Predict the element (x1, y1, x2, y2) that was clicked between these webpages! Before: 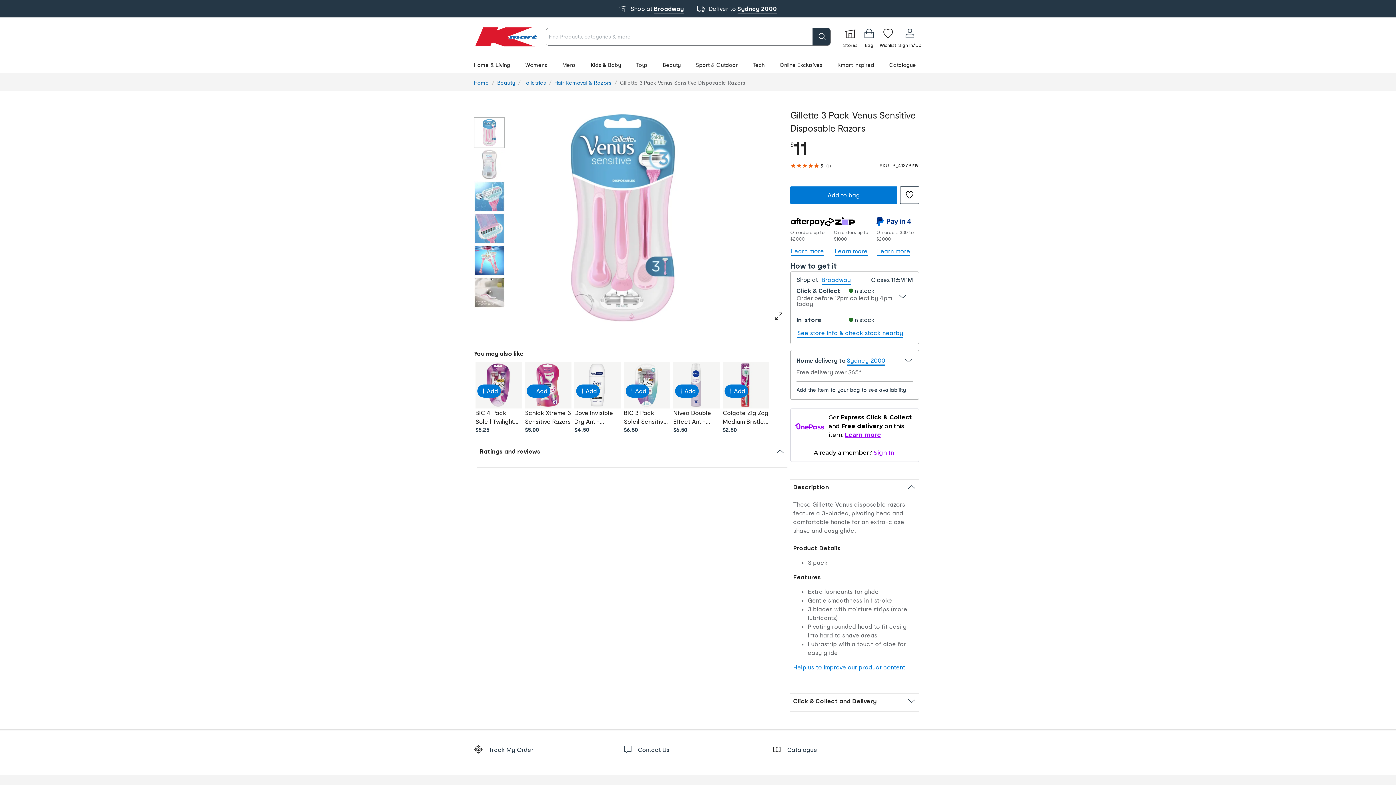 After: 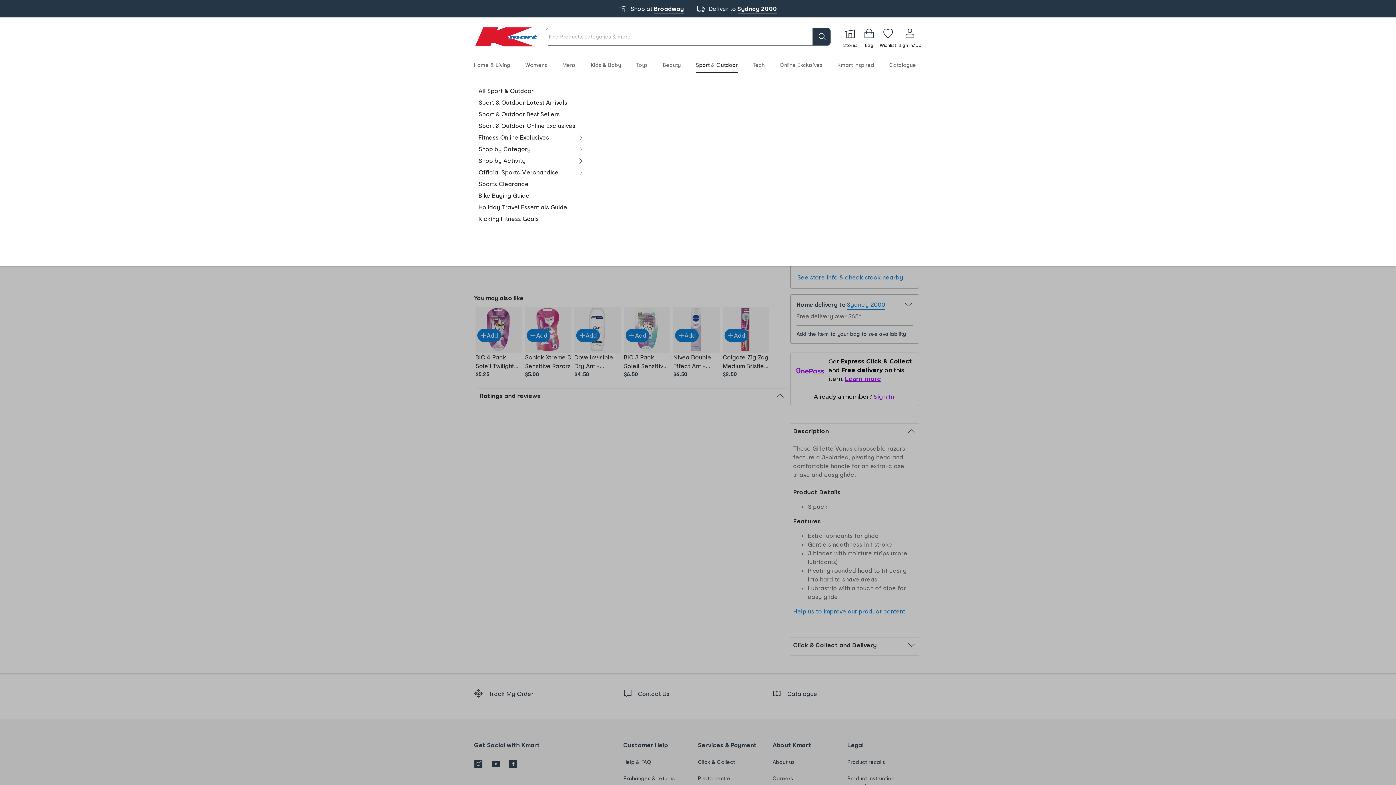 Action: bbox: (0, 55, 1396, 73) label: Home & Living

Womens

Mens

Kids & Baby

Toys

Beauty

Sport & Outdoor

Tech

Online Exclusives

Kmart Inspired

Catalogue